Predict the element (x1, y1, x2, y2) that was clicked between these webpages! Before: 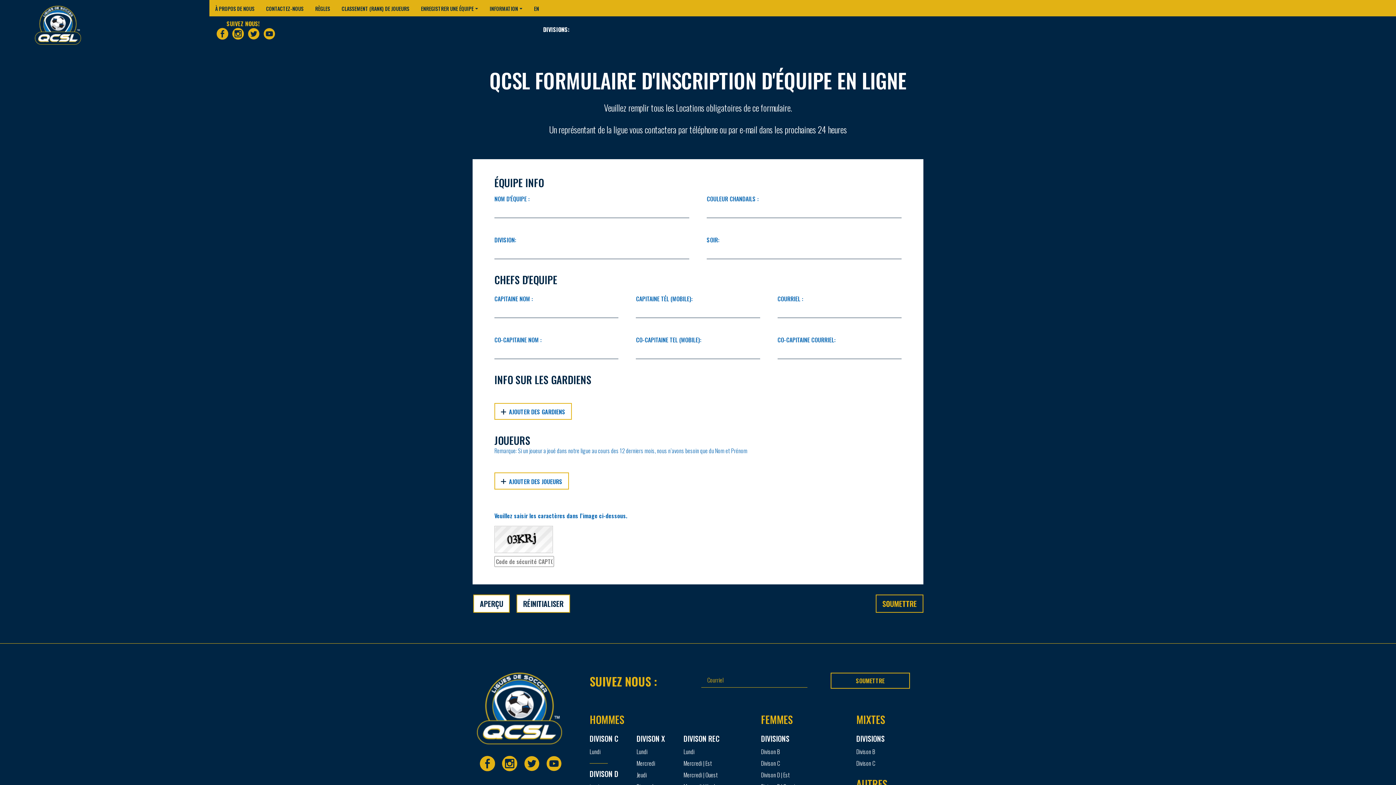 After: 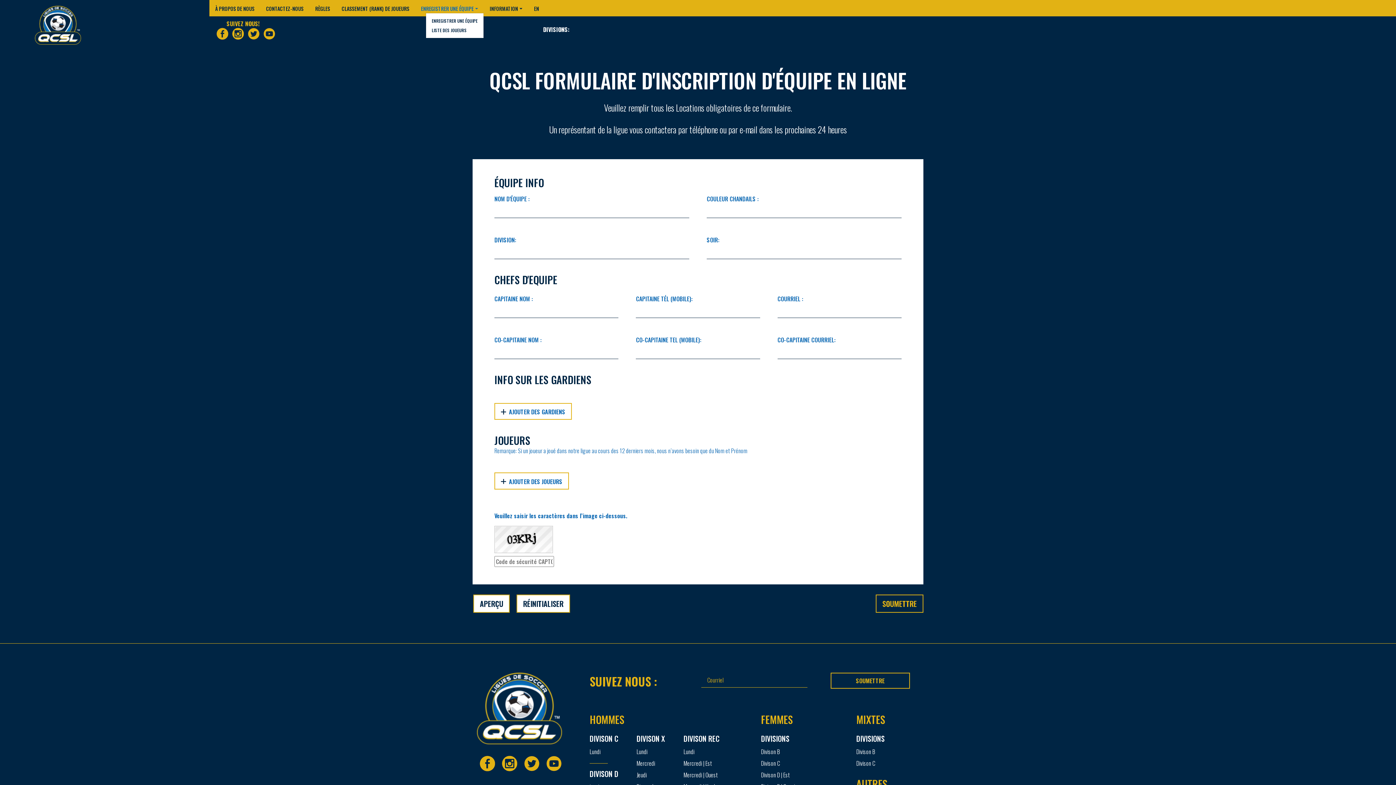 Action: bbox: (415, 4, 483, 12) label: ENREGISTRER UNE ÉQUIPE